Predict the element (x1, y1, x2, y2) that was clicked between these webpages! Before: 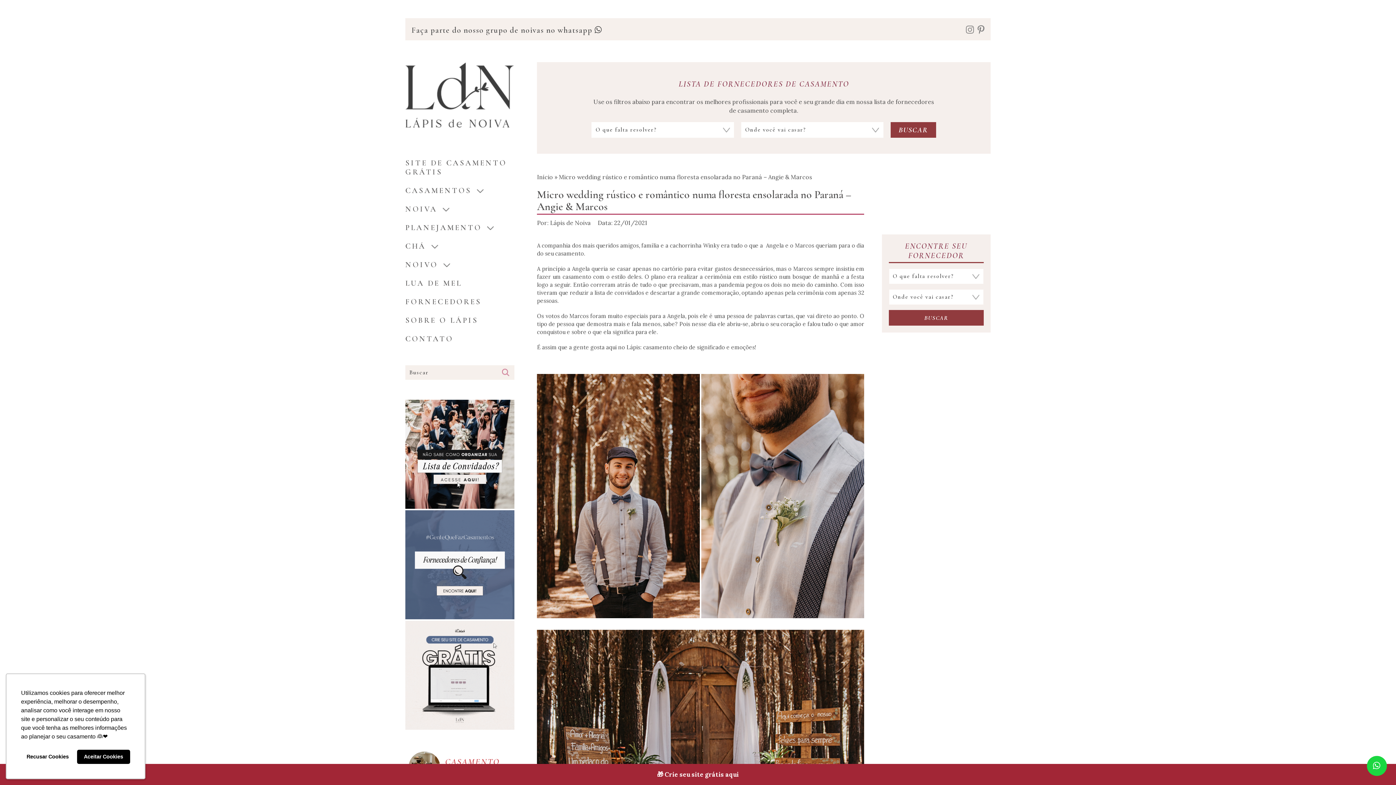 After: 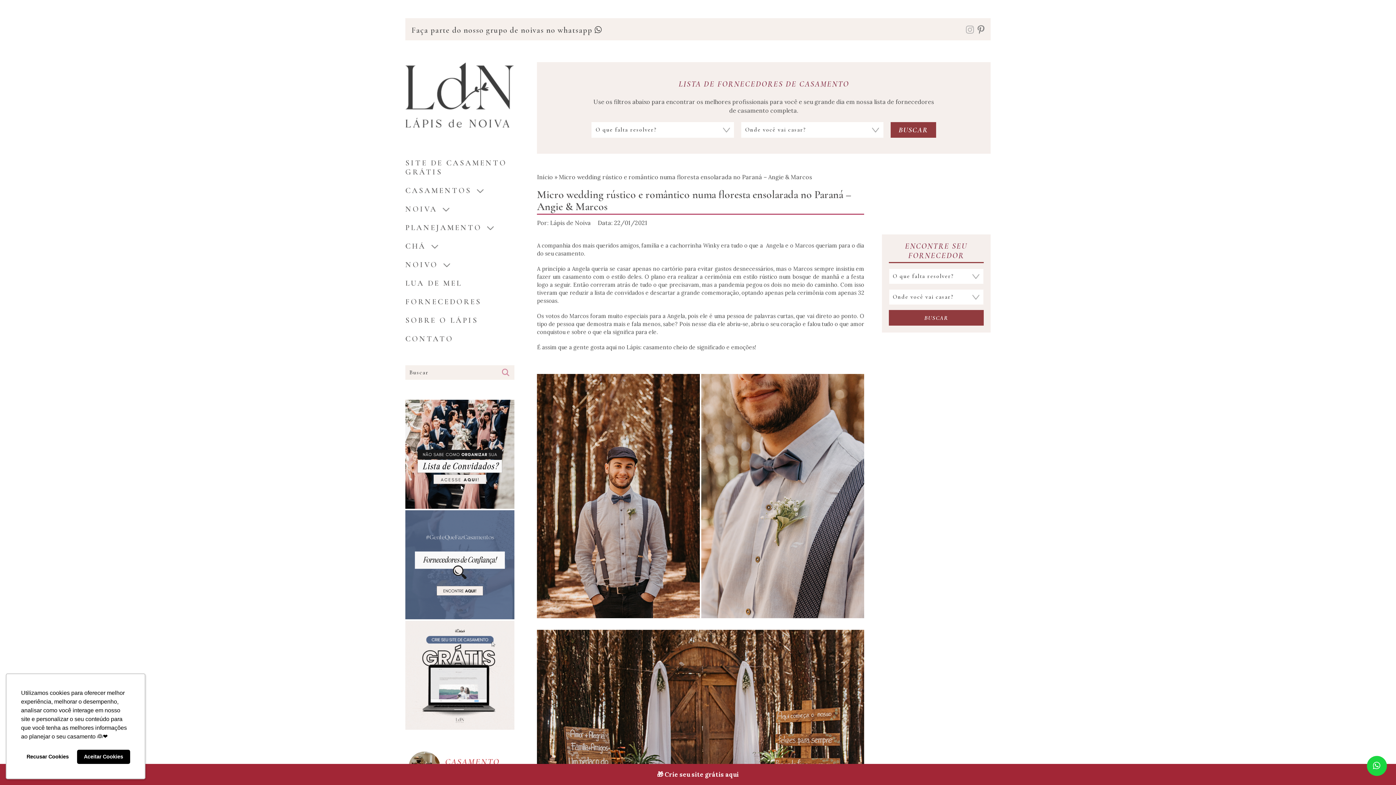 Action: label: instagram bbox: (966, 24, 974, 34)